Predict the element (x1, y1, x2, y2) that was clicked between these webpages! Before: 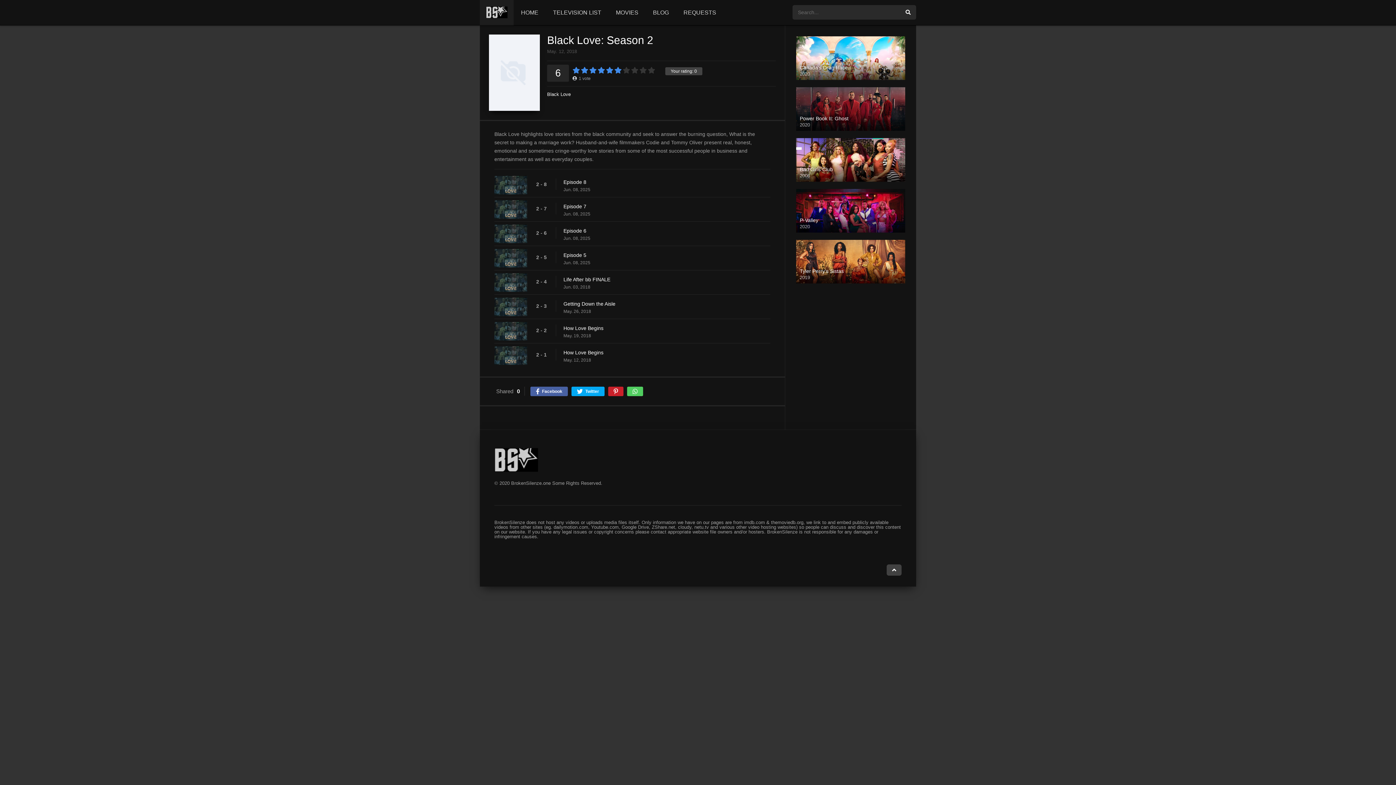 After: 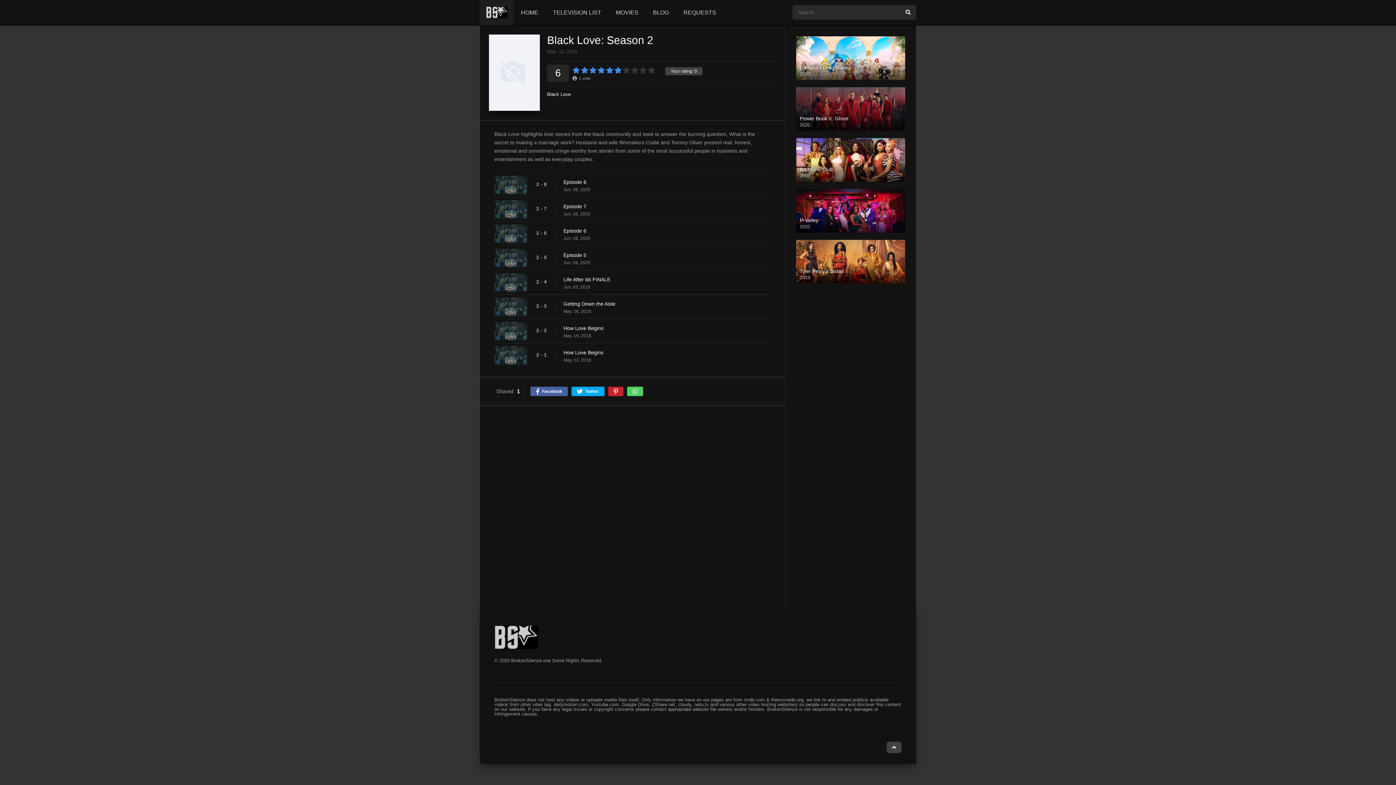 Action: label: Facebook bbox: (530, 387, 568, 396)